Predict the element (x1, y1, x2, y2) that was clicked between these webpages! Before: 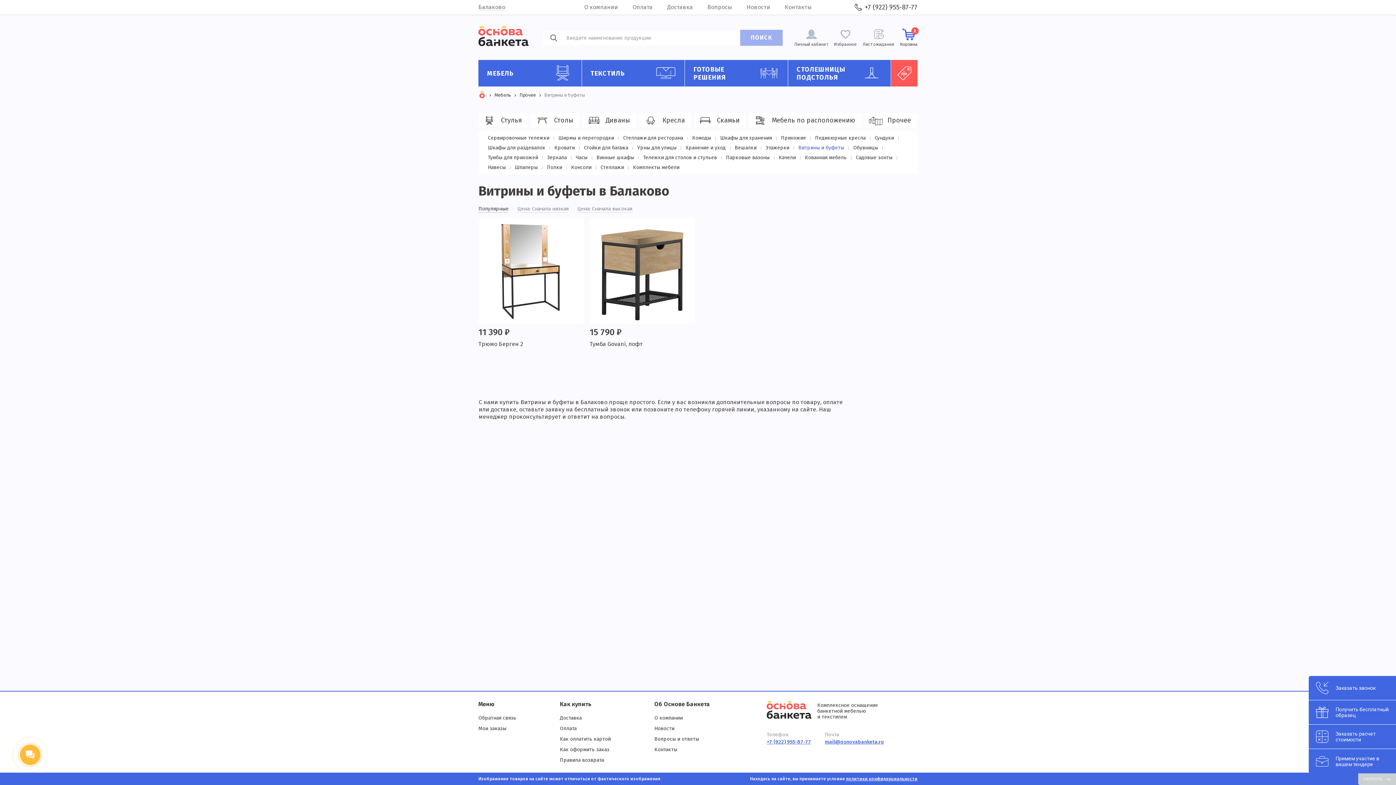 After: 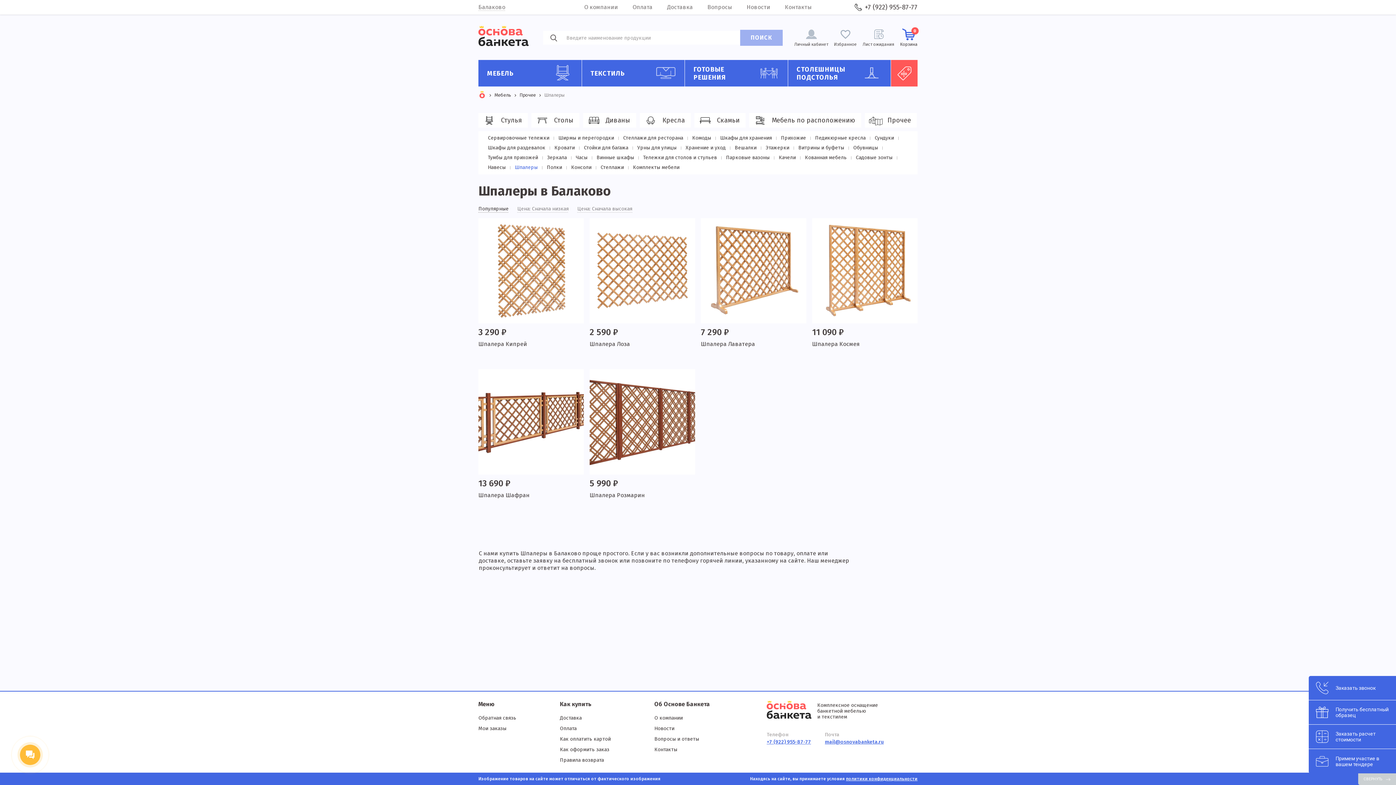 Action: bbox: (514, 164, 537, 171) label: Шпалеры